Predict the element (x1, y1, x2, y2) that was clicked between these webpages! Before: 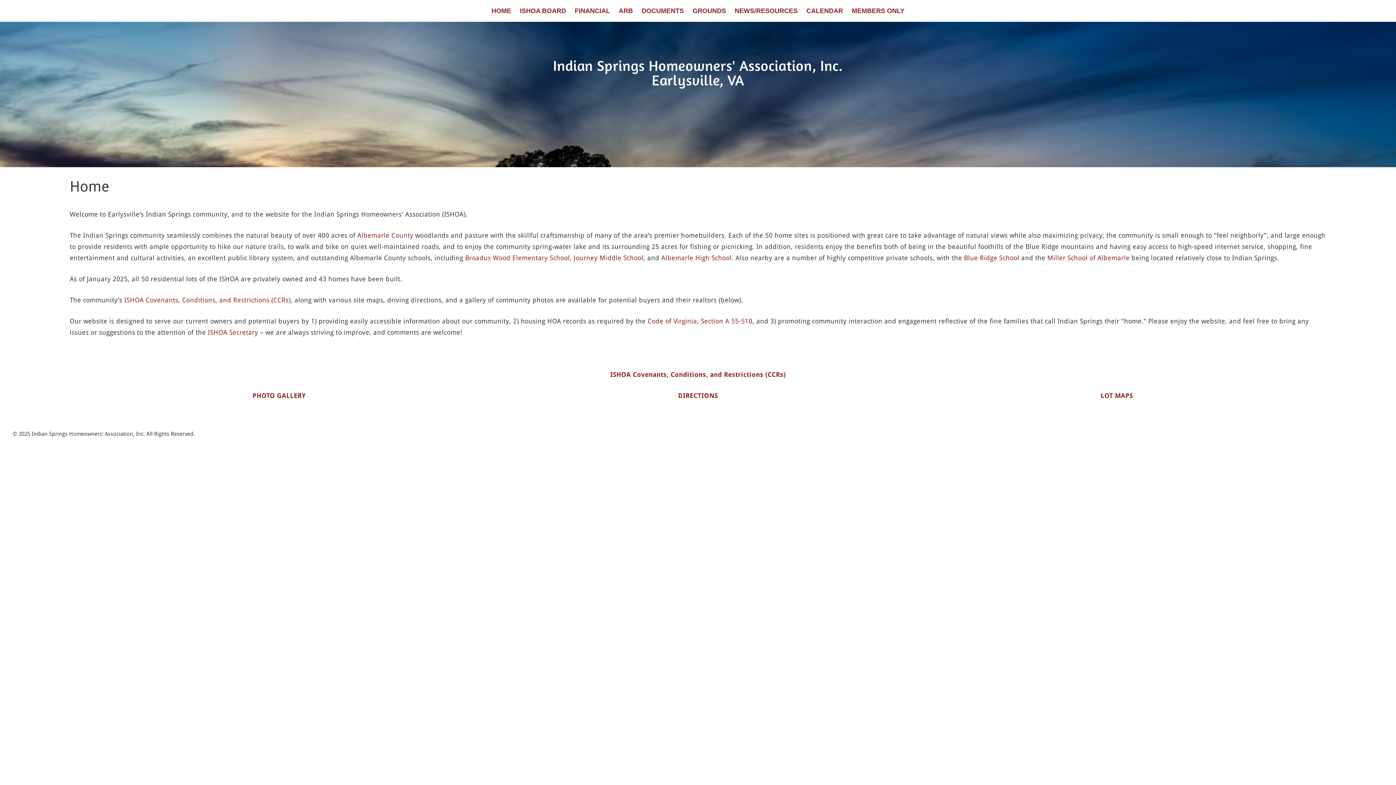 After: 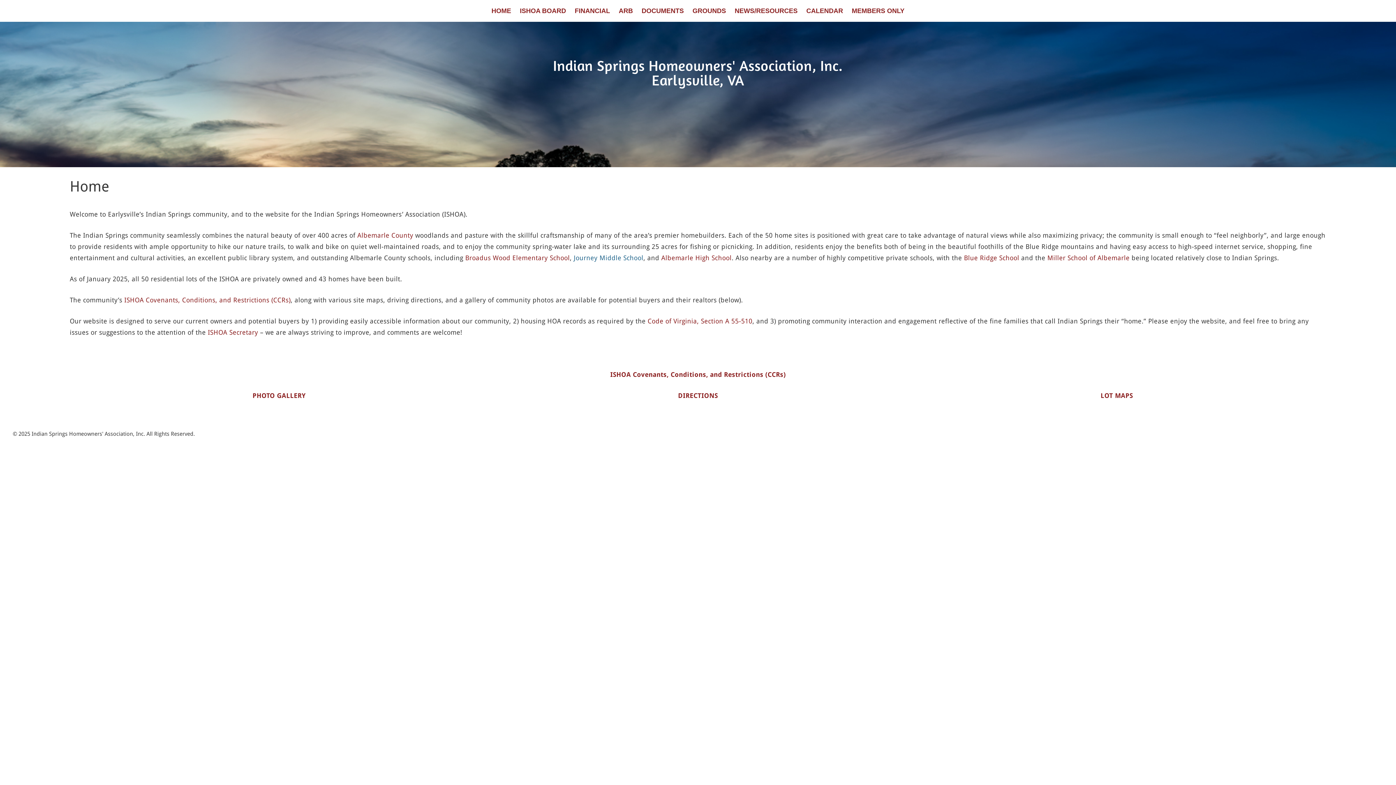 Action: label: Journey Middle School bbox: (573, 254, 643, 261)